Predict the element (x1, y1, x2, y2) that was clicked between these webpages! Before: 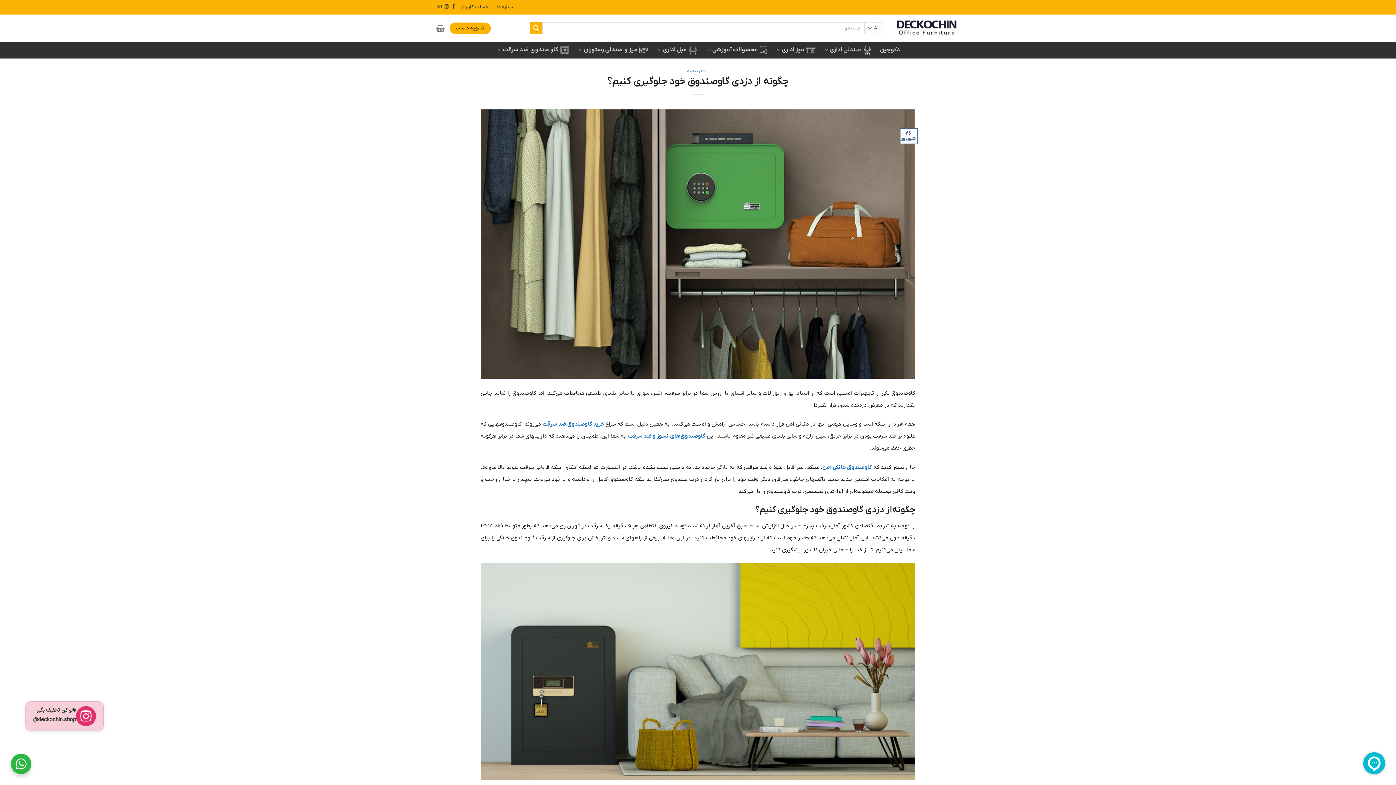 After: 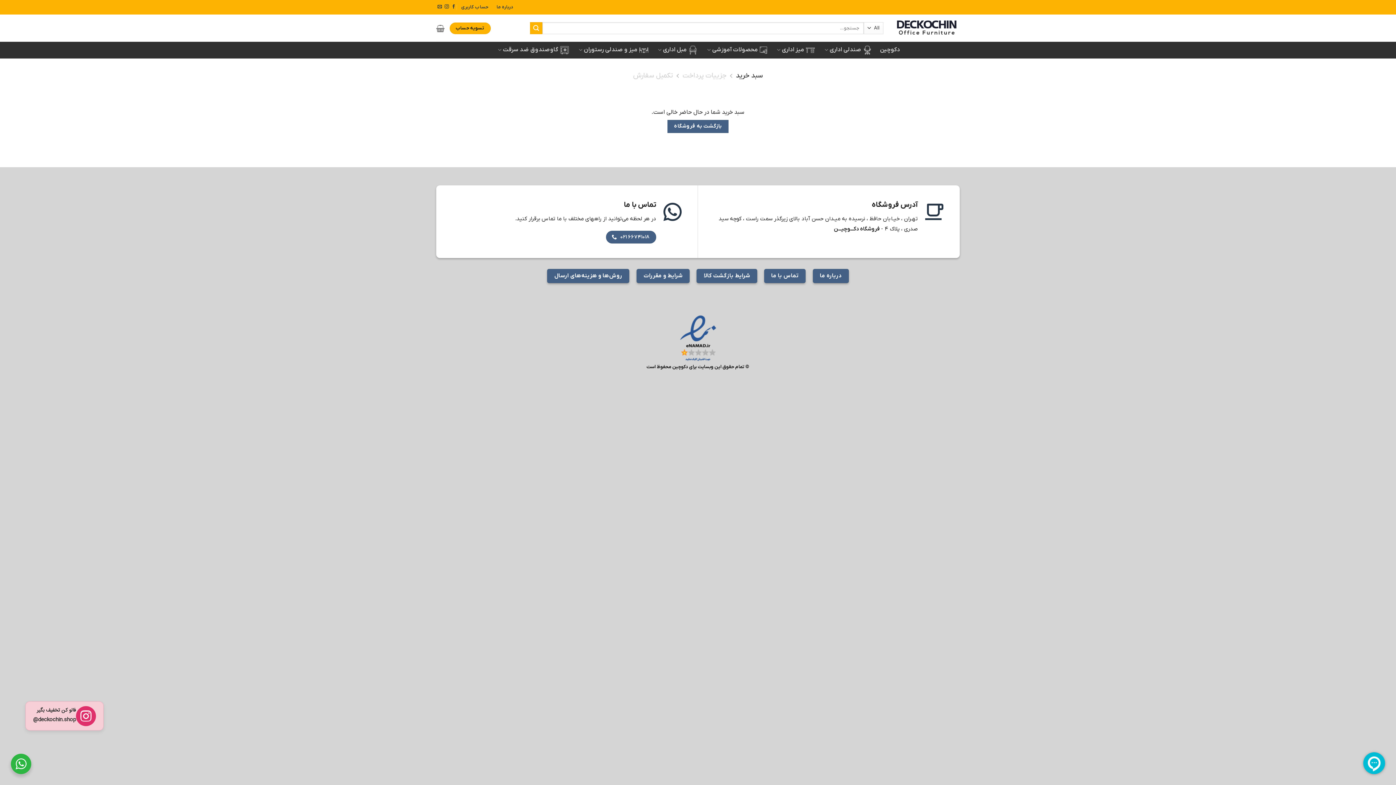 Action: bbox: (449, 22, 490, 34) label: تسویه حساب